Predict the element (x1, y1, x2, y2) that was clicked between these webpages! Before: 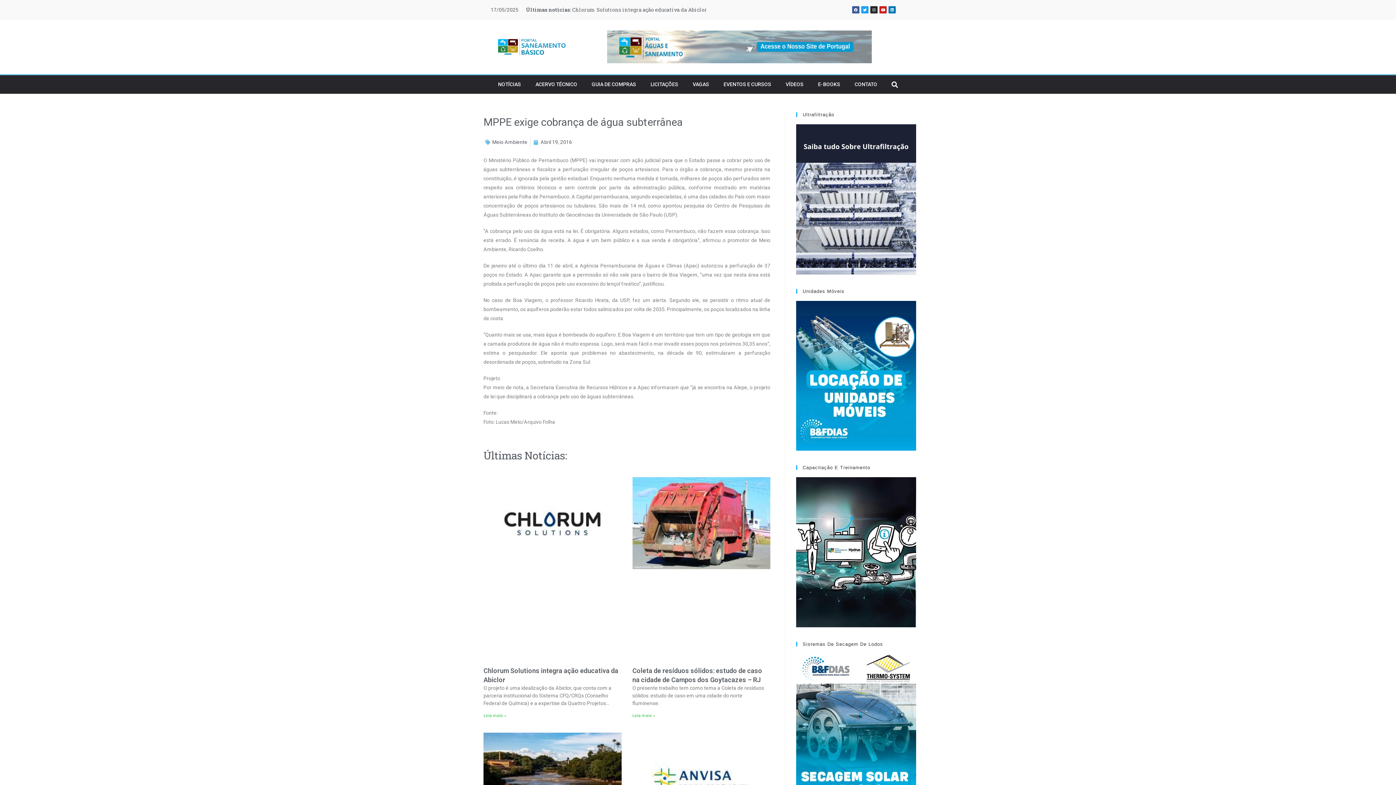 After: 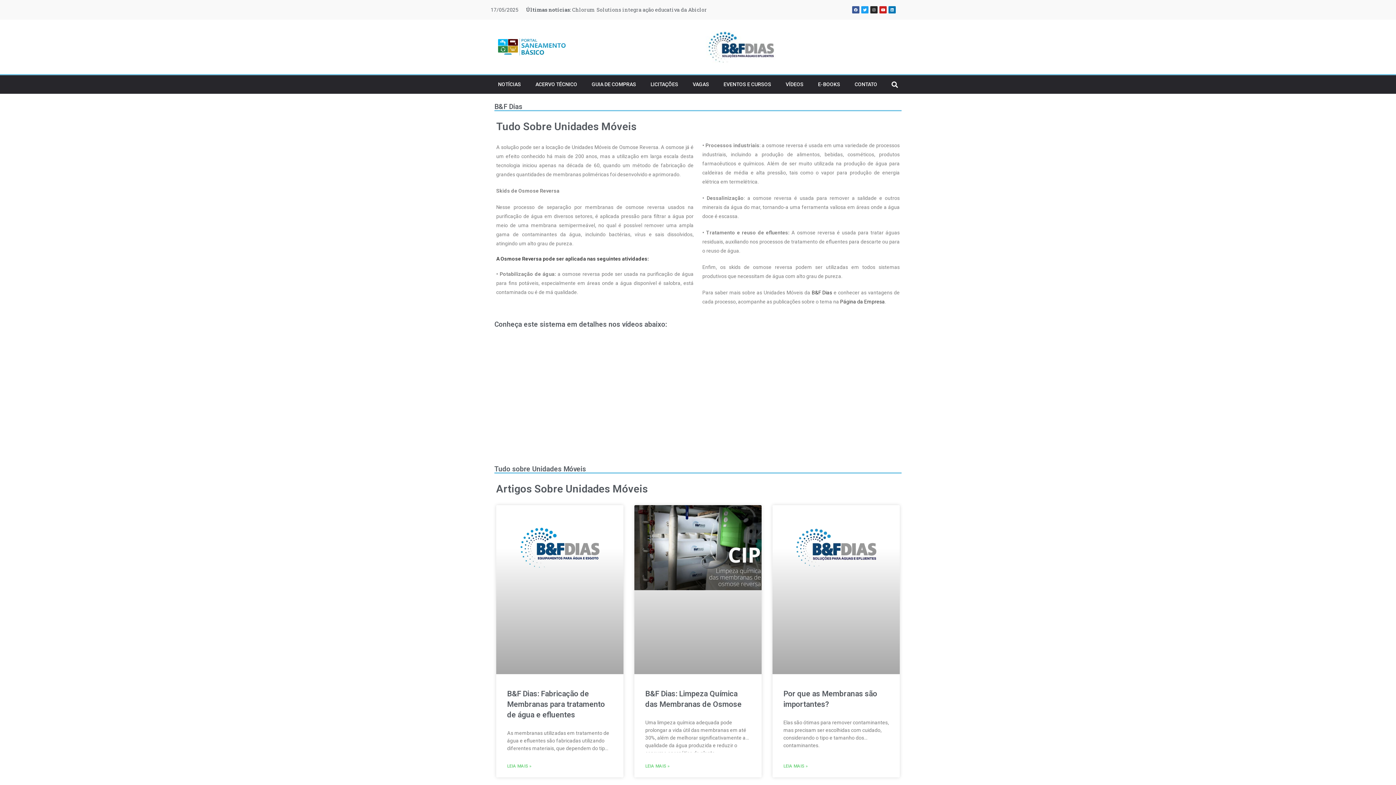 Action: bbox: (796, 372, 916, 378)